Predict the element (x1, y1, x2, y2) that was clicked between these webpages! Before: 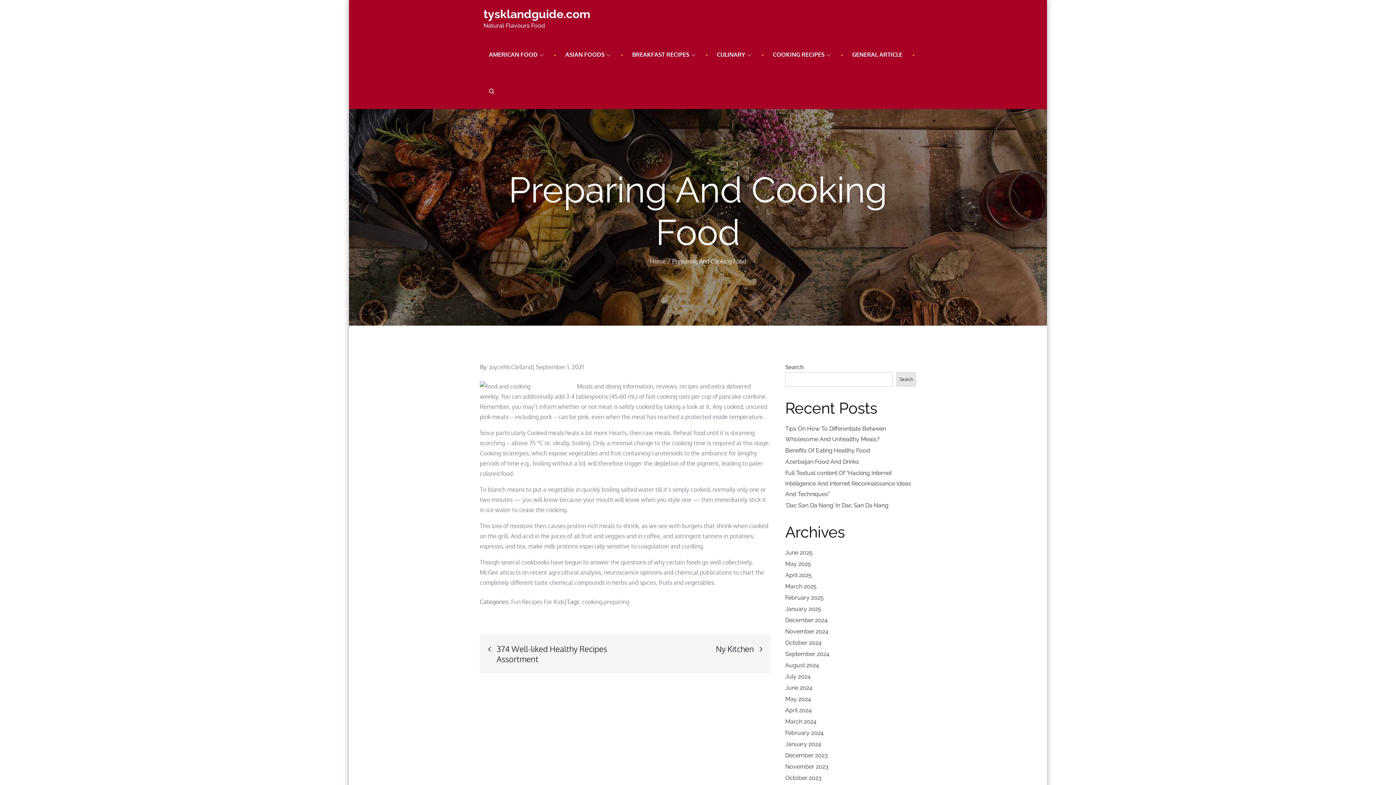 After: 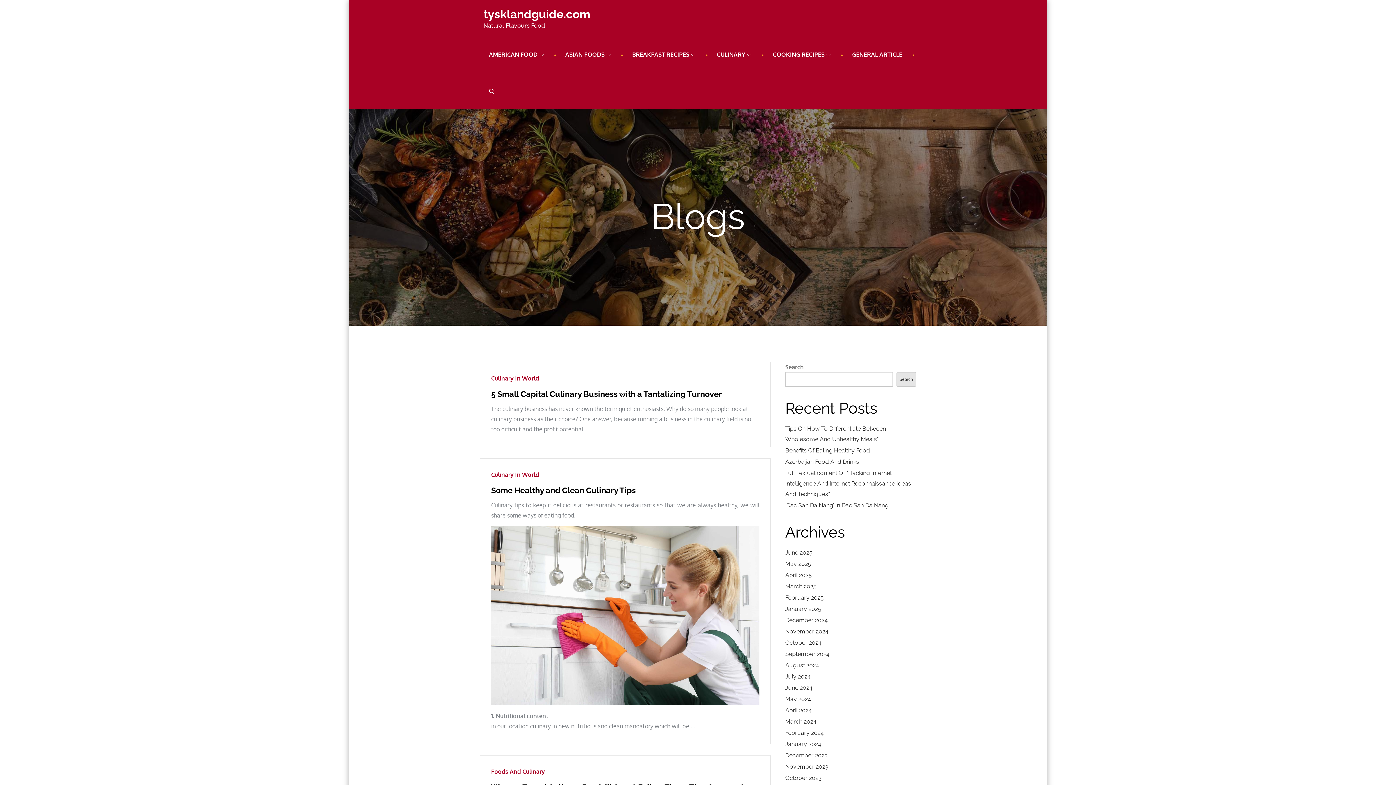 Action: bbox: (483, 7, 590, 20) label: tysklandguide.com